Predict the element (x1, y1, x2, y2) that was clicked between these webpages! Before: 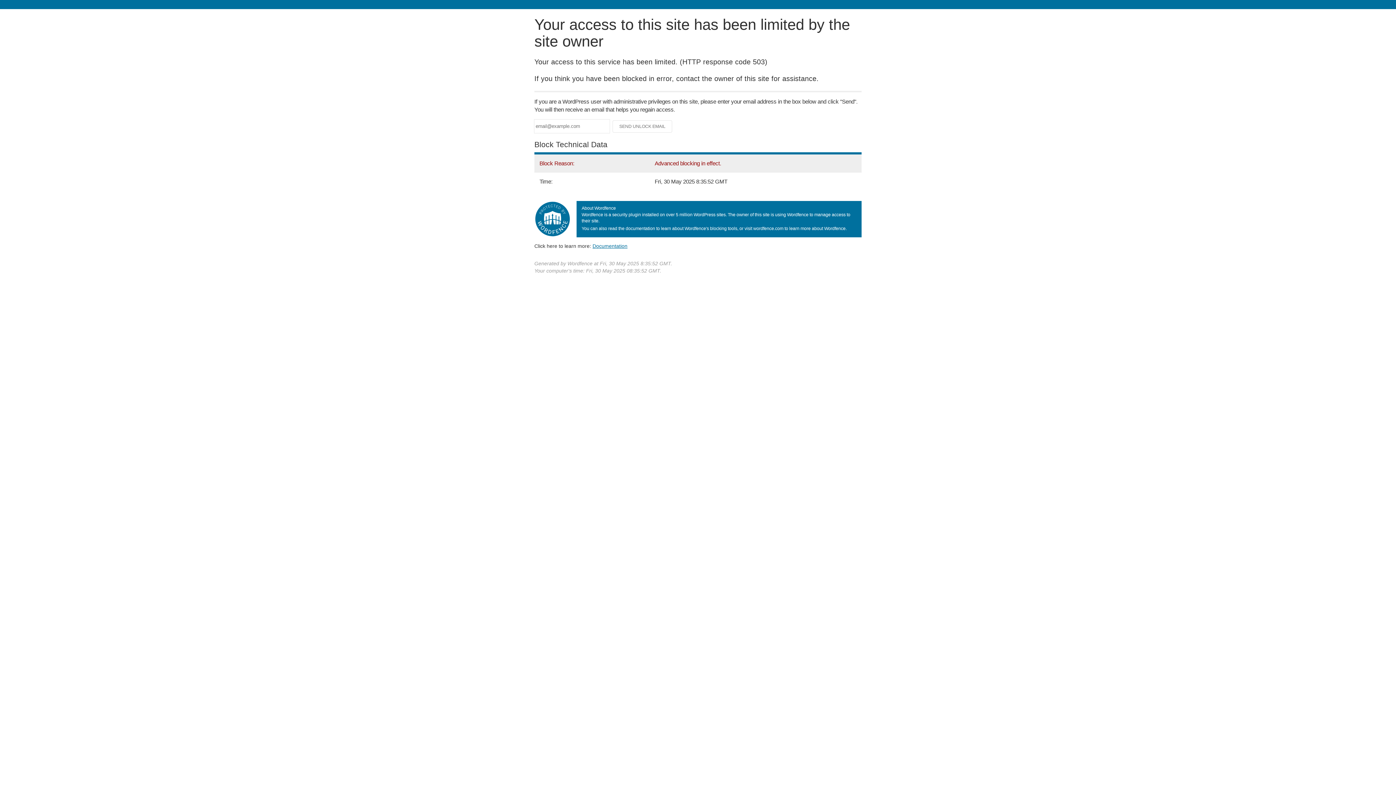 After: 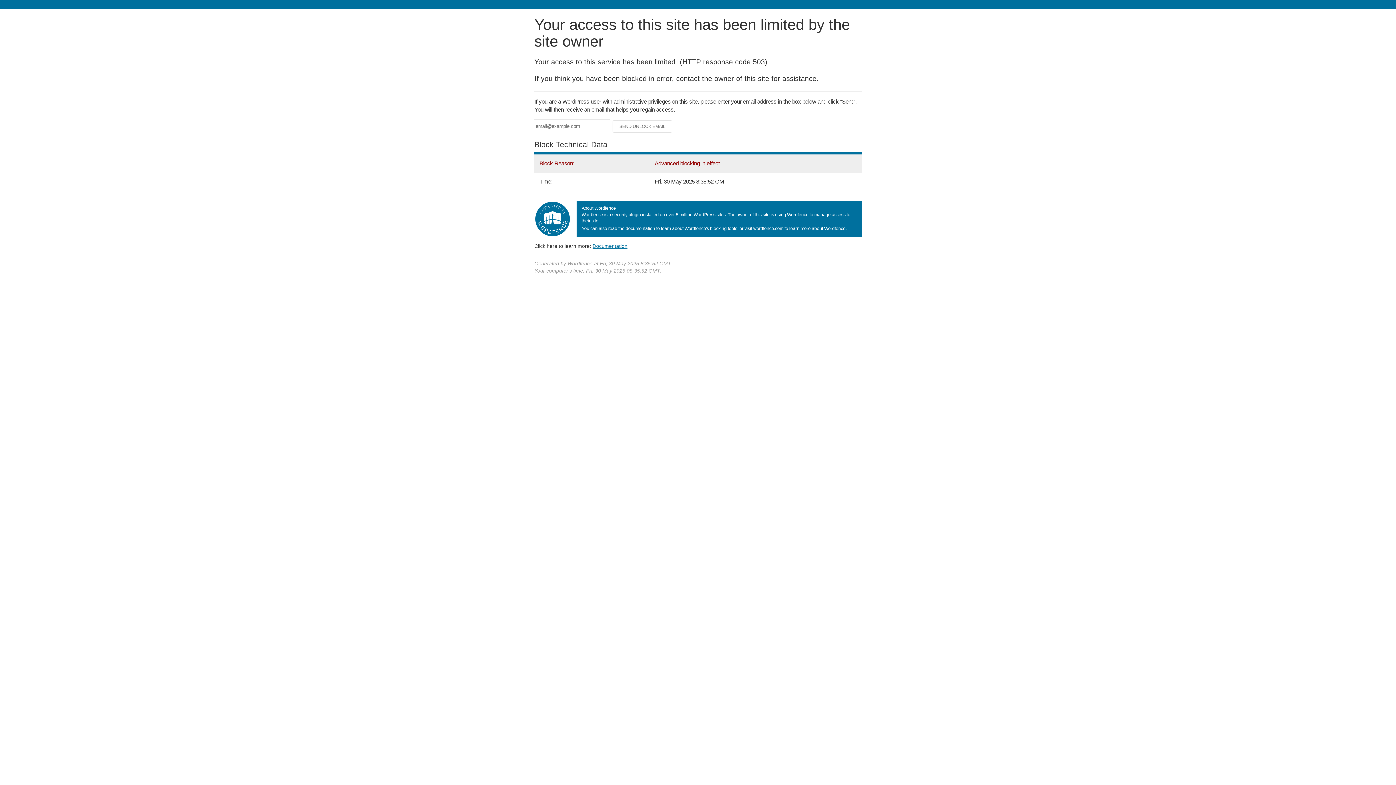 Action: label: Documentation bbox: (592, 243, 627, 248)